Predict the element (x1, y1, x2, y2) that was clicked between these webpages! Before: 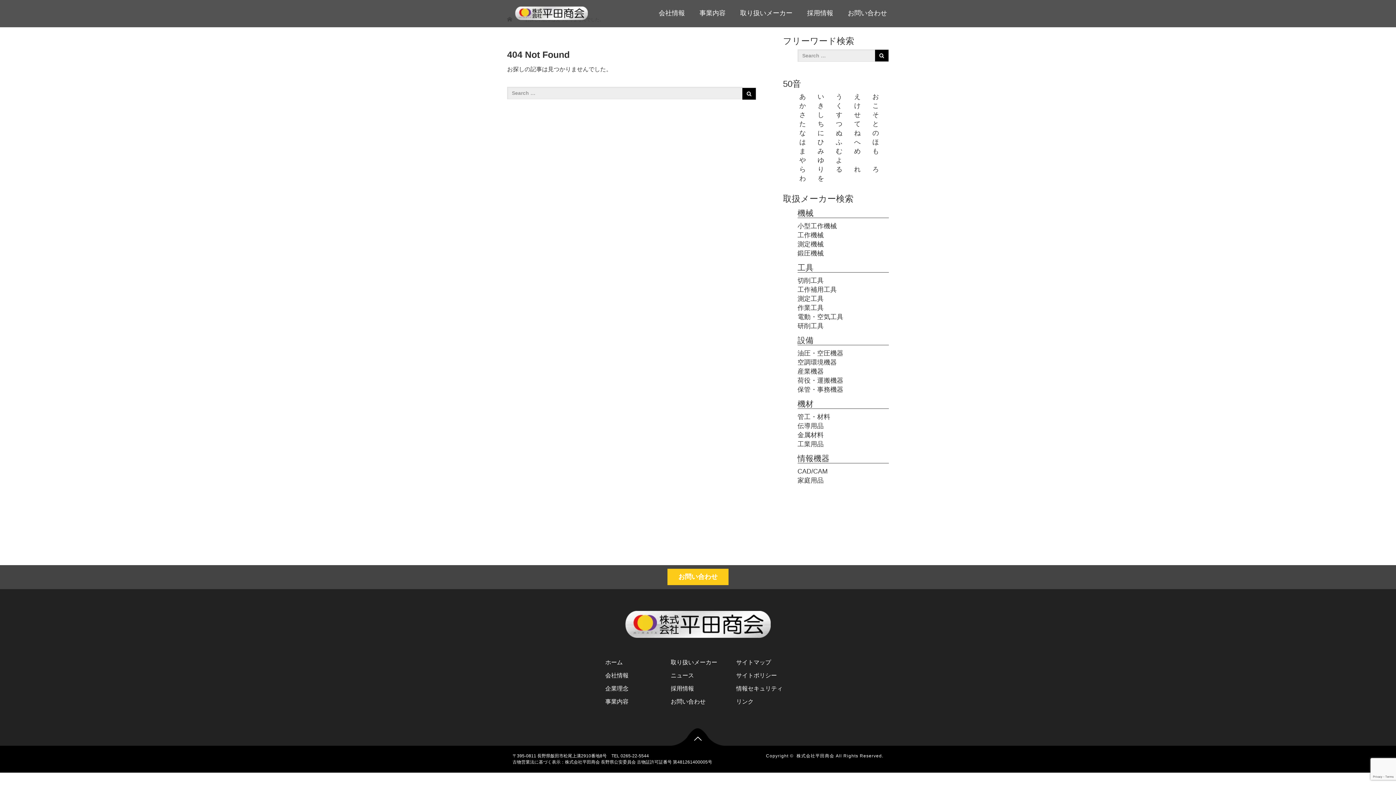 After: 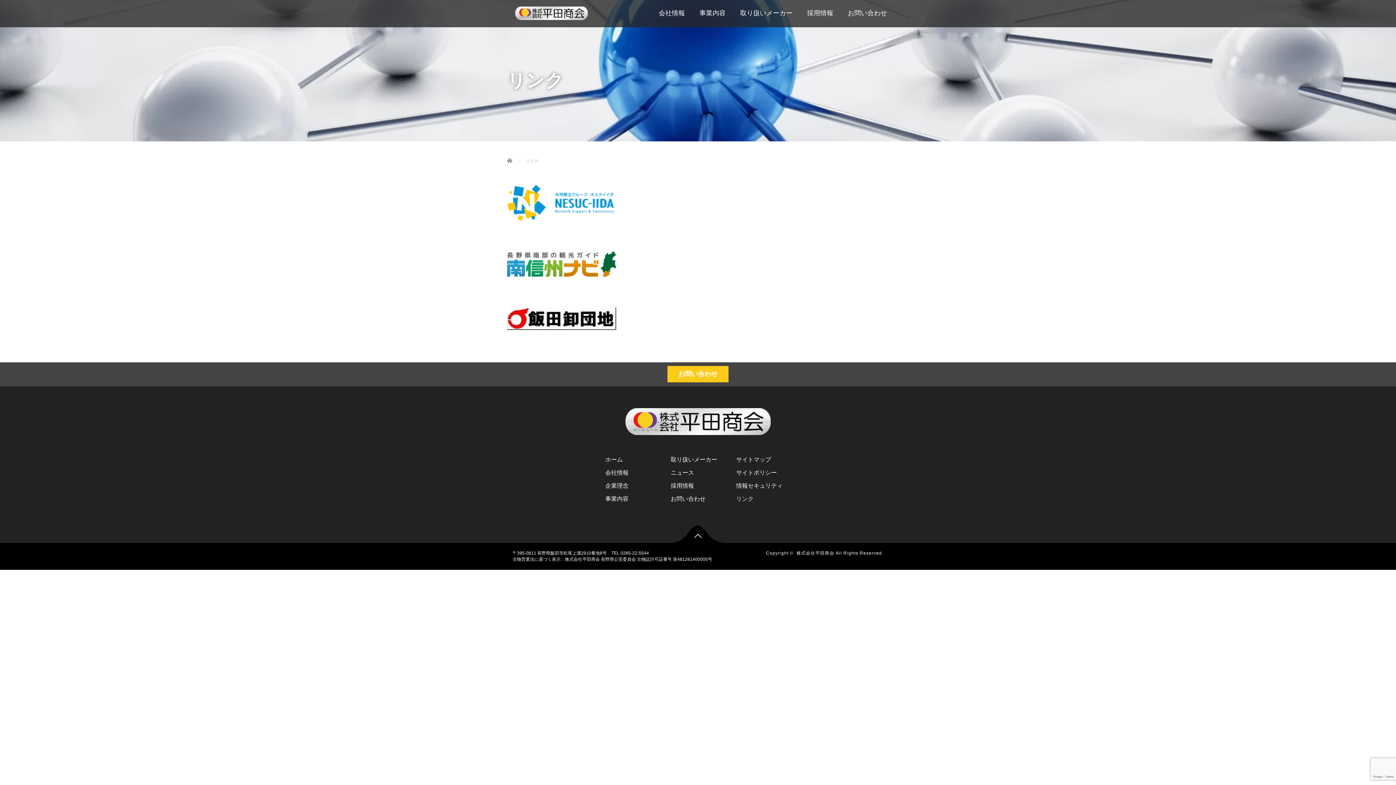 Action: bbox: (730, 695, 796, 708) label: リンク